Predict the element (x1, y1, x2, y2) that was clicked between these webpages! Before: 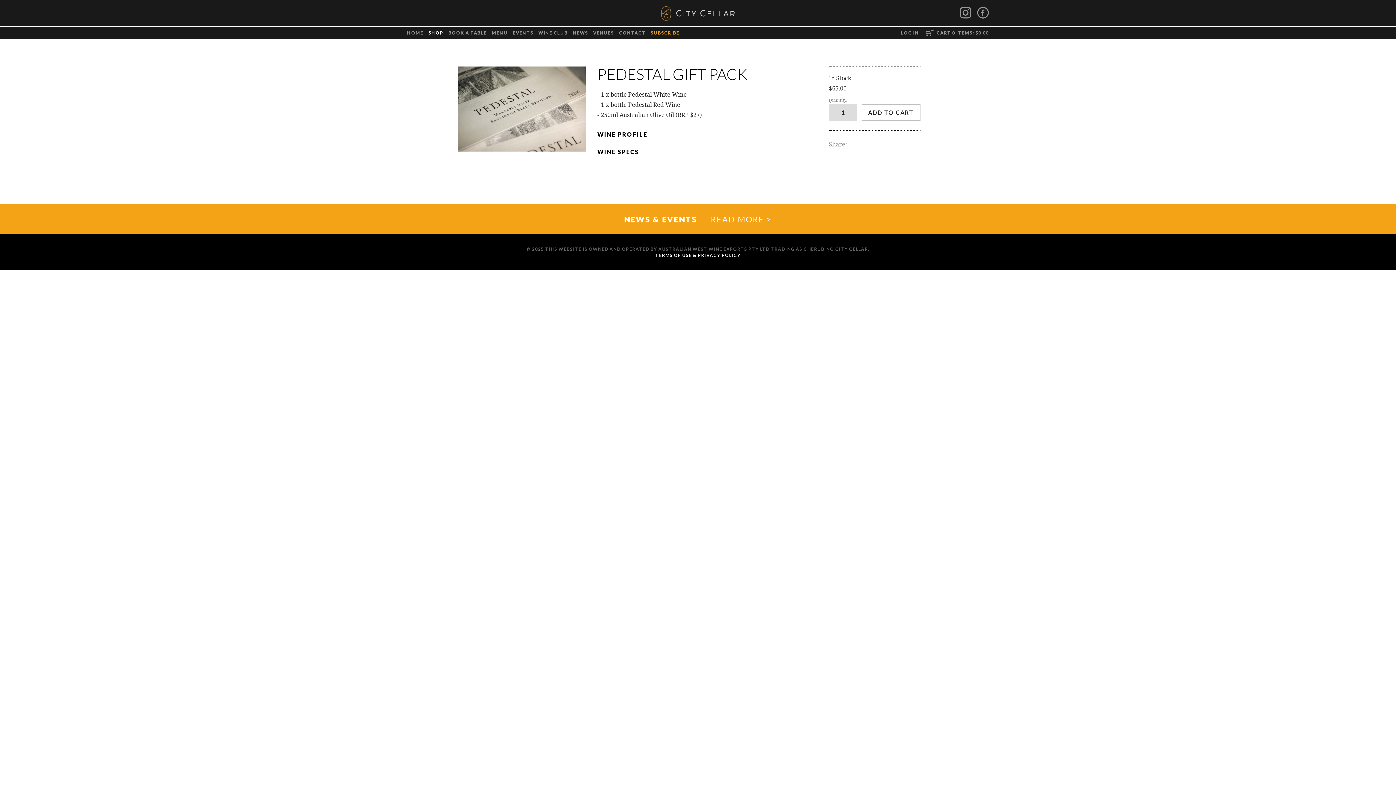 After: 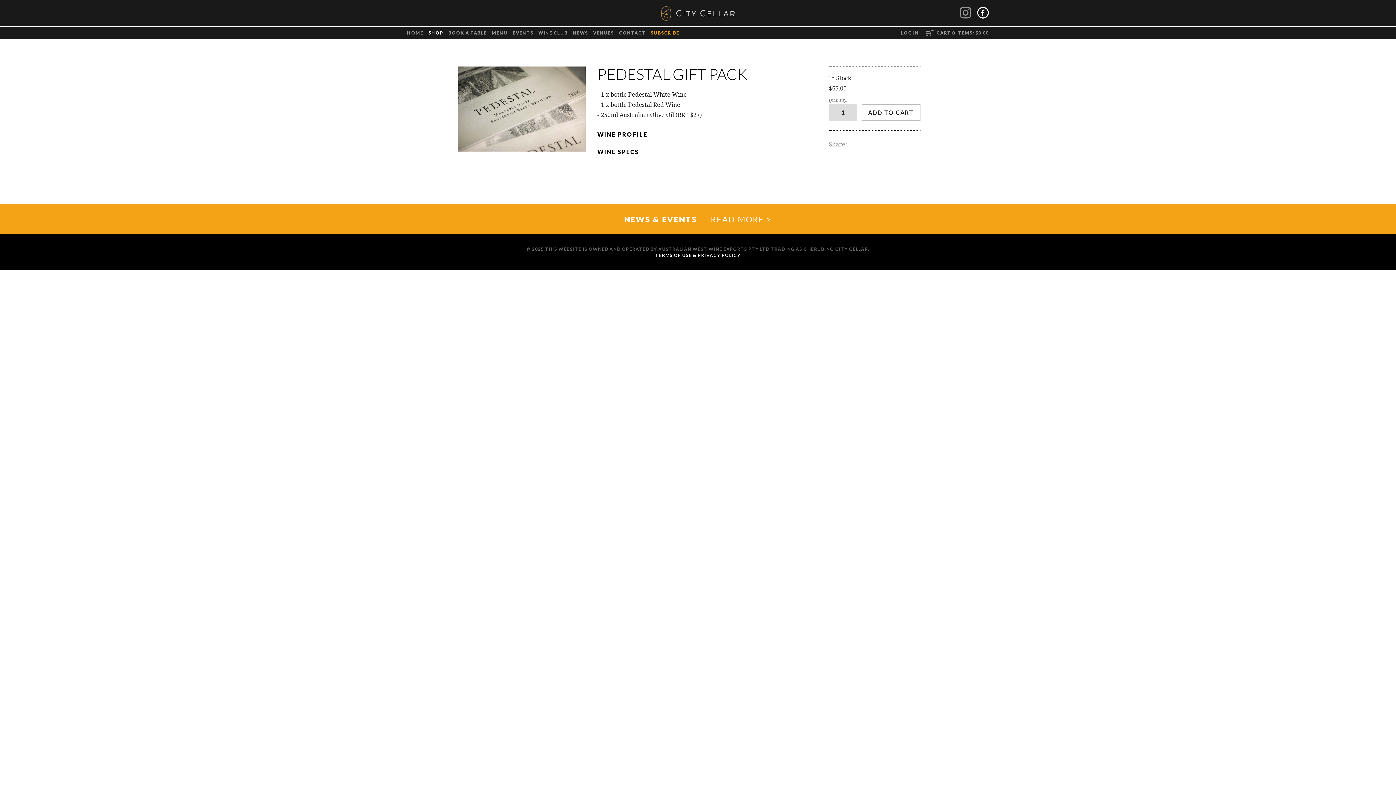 Action: bbox: (977, 6, 989, 21)